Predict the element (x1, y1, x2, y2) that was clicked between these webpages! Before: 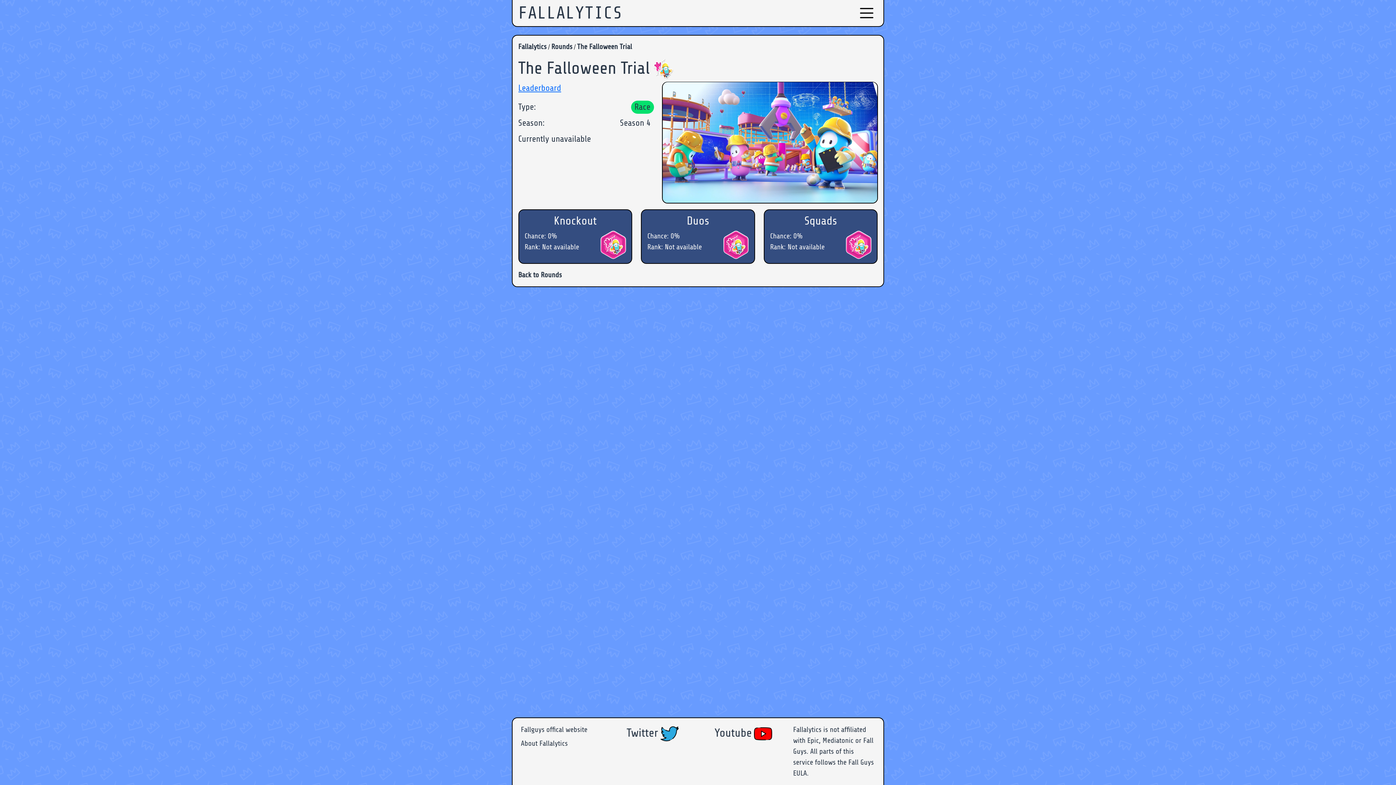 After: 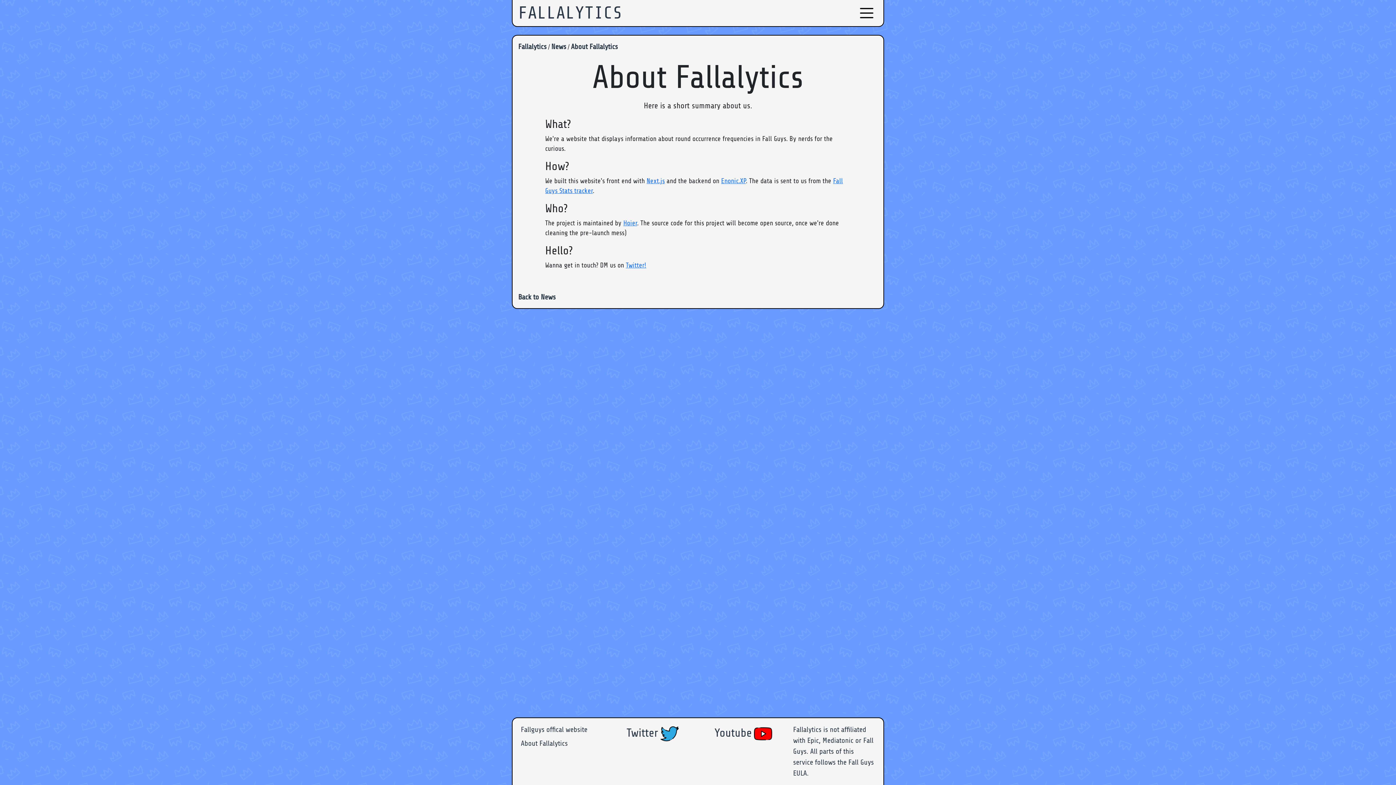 Action: label: About Fallalytics bbox: (520, 739, 567, 747)